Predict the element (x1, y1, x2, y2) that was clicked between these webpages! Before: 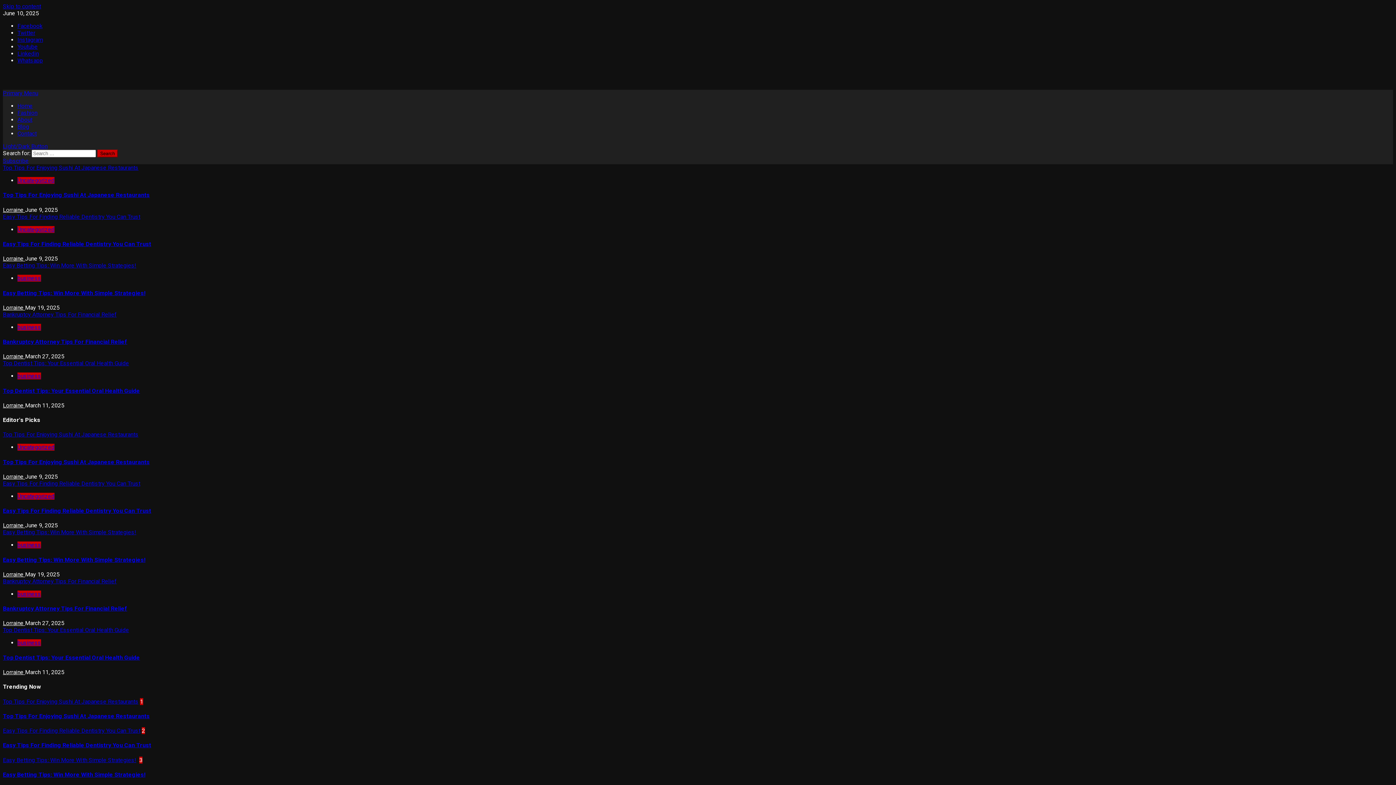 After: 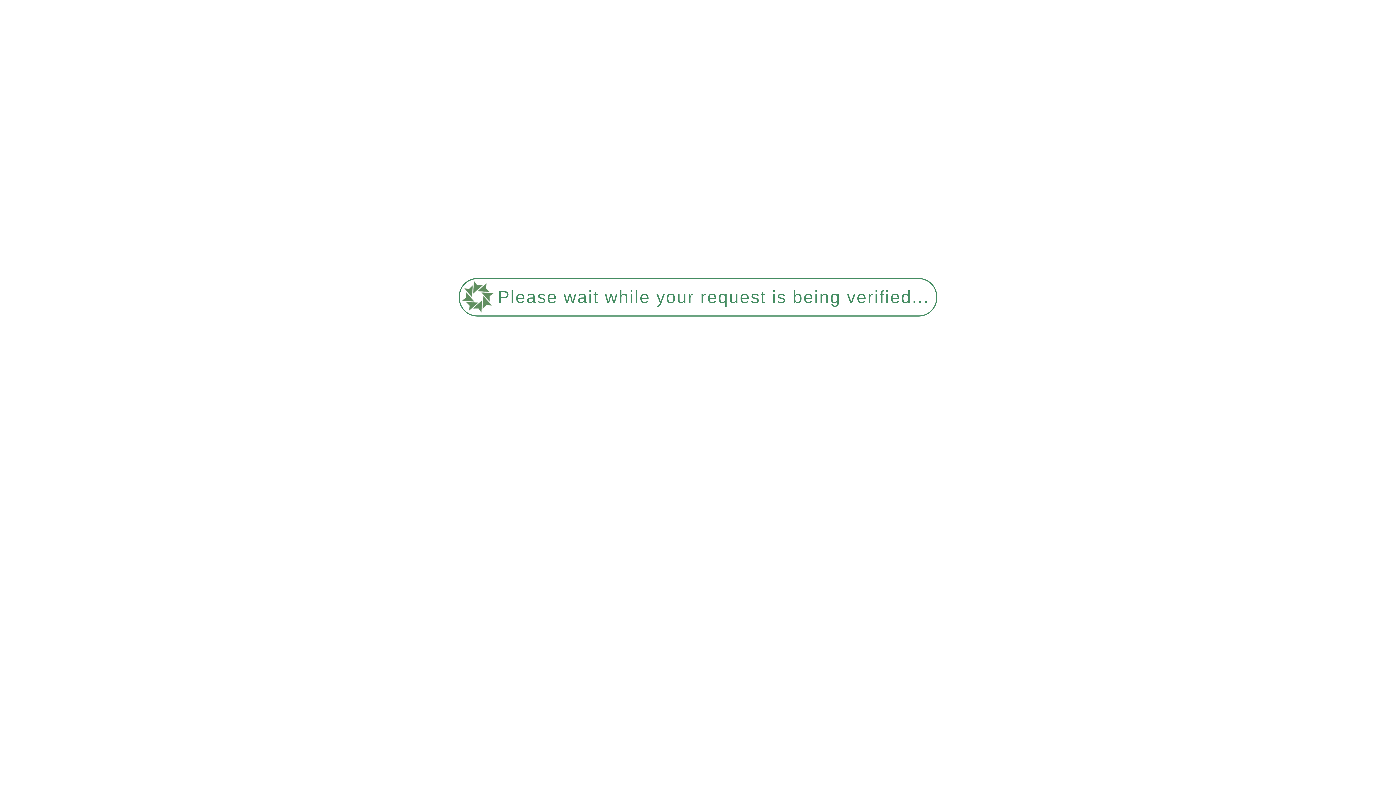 Action: label: business bbox: (17, 639, 41, 646)